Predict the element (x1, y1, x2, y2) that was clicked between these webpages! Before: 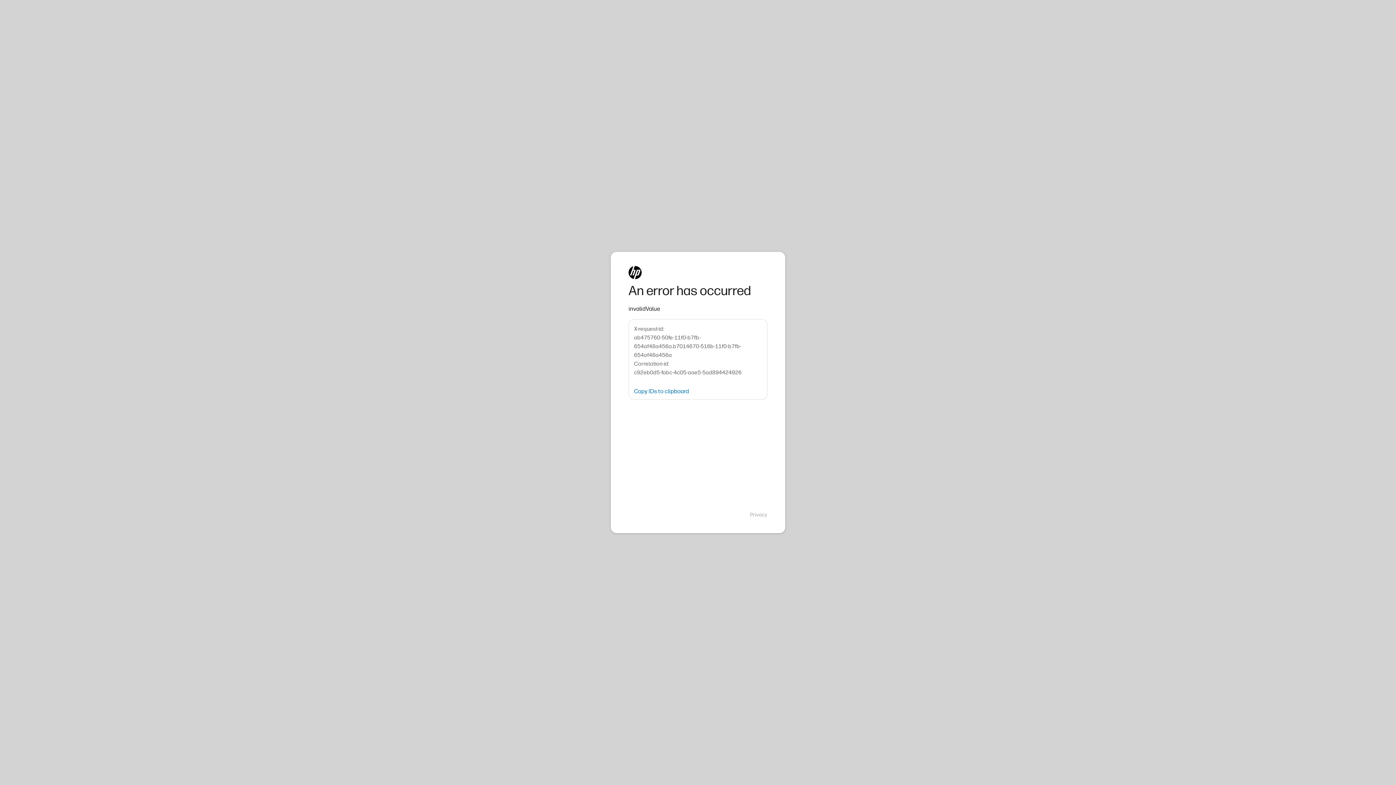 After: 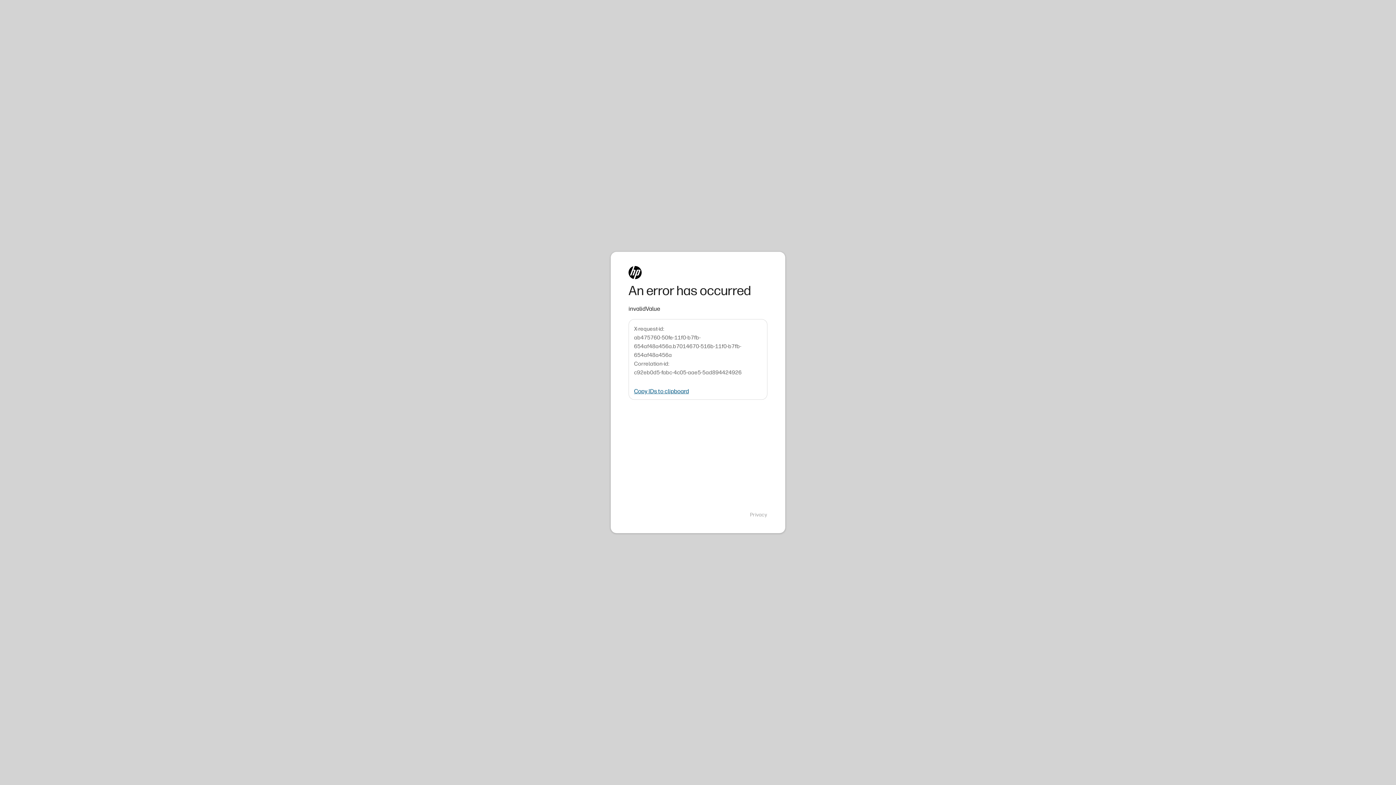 Action: label: Copy IDs to clipboard bbox: (634, 388, 689, 394)